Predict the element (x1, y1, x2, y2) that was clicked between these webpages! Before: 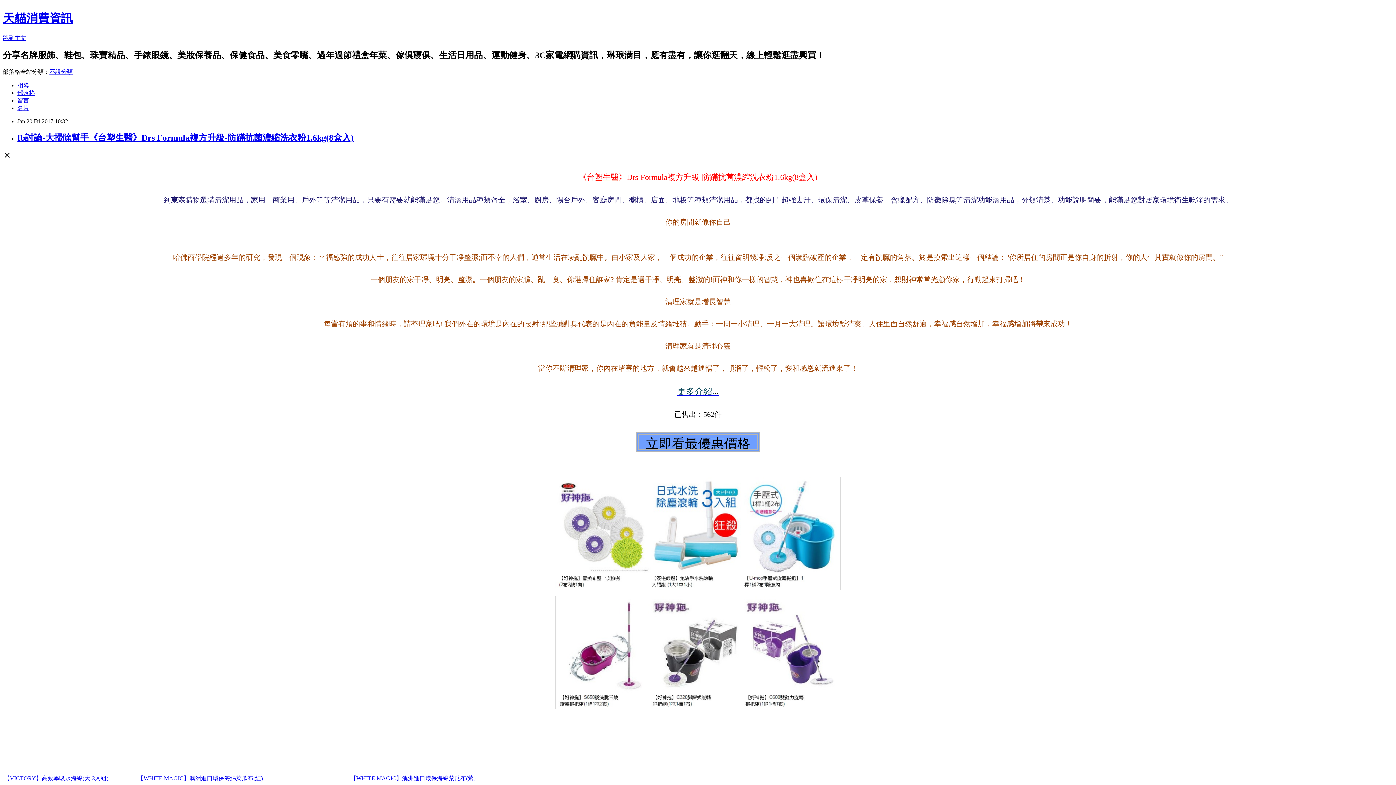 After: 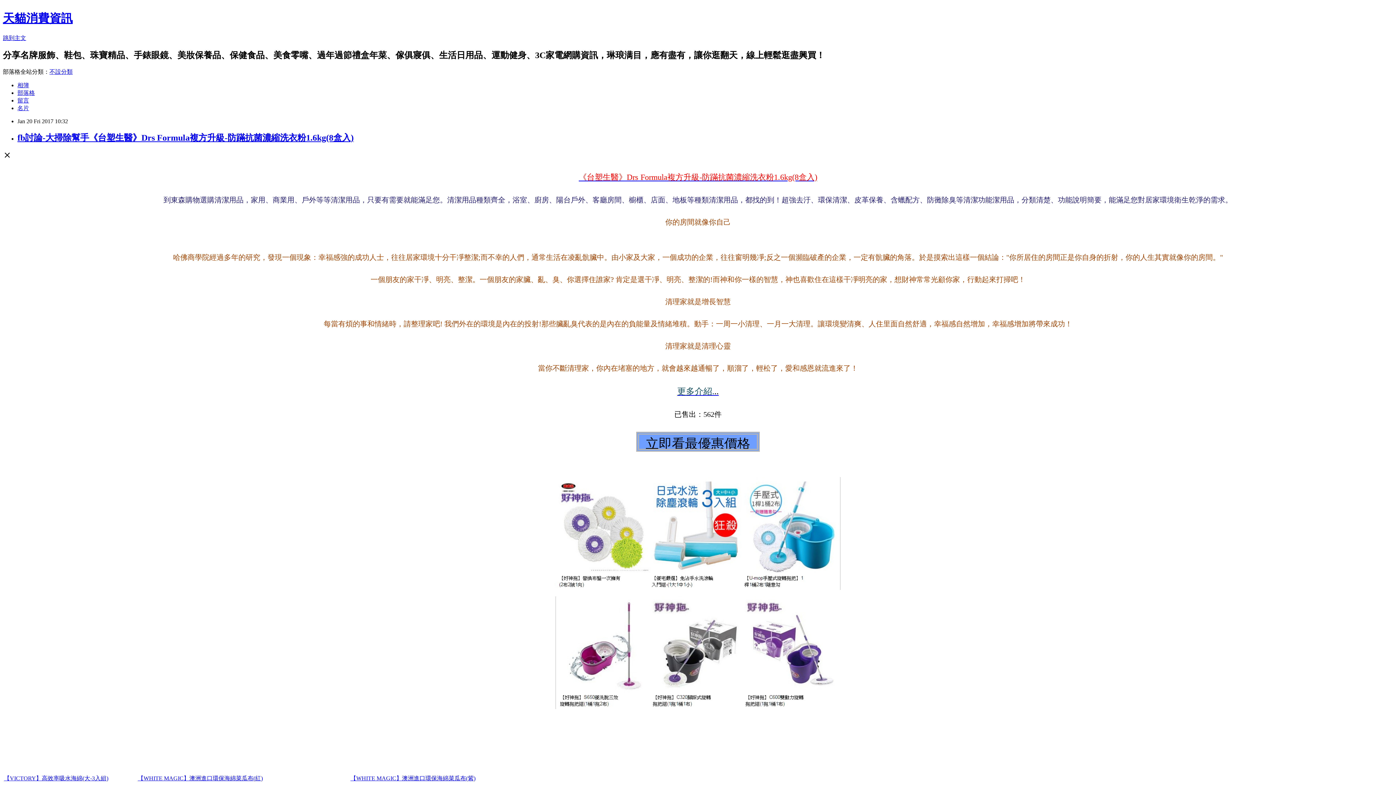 Action: bbox: (554, 584, 841, 591)